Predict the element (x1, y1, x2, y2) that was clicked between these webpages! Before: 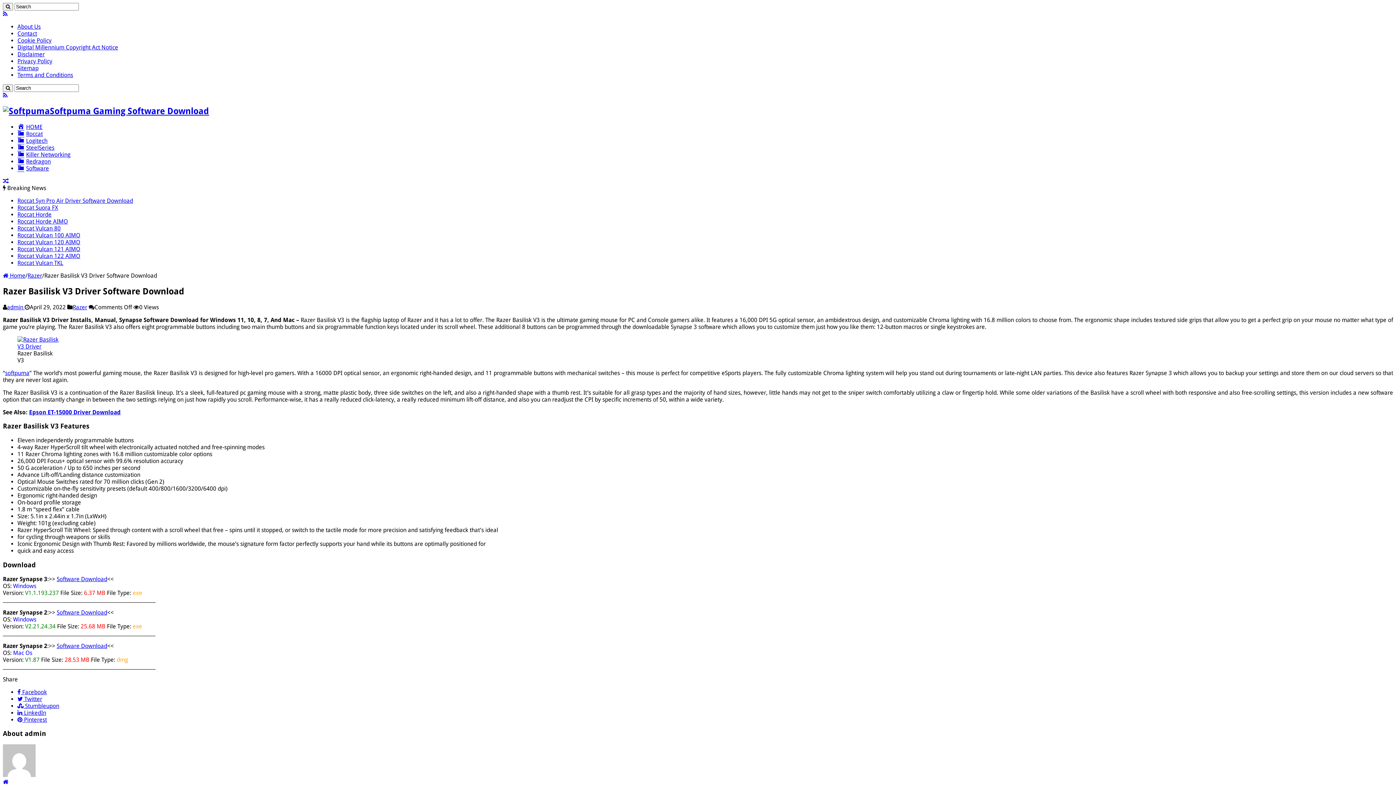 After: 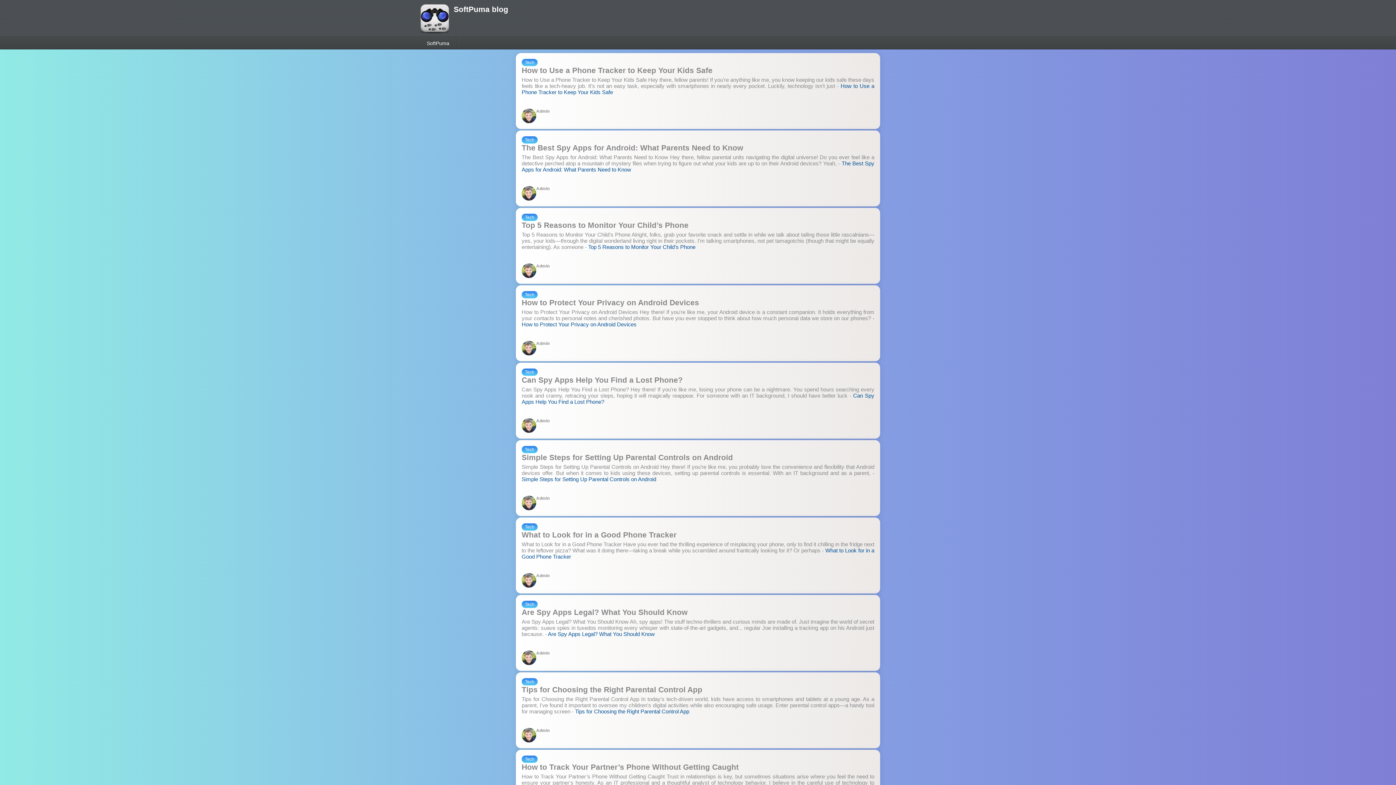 Action: bbox: (2, 2, 13, 10)